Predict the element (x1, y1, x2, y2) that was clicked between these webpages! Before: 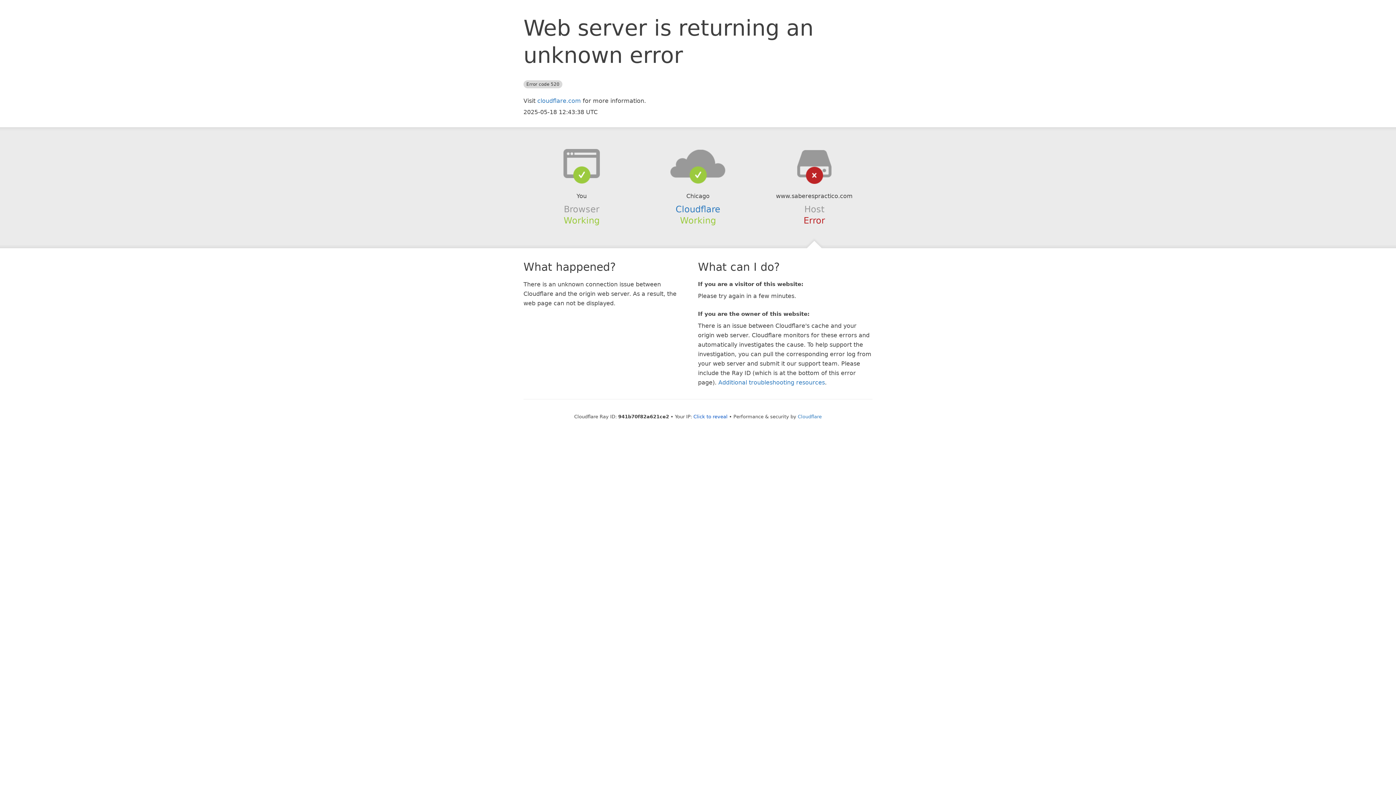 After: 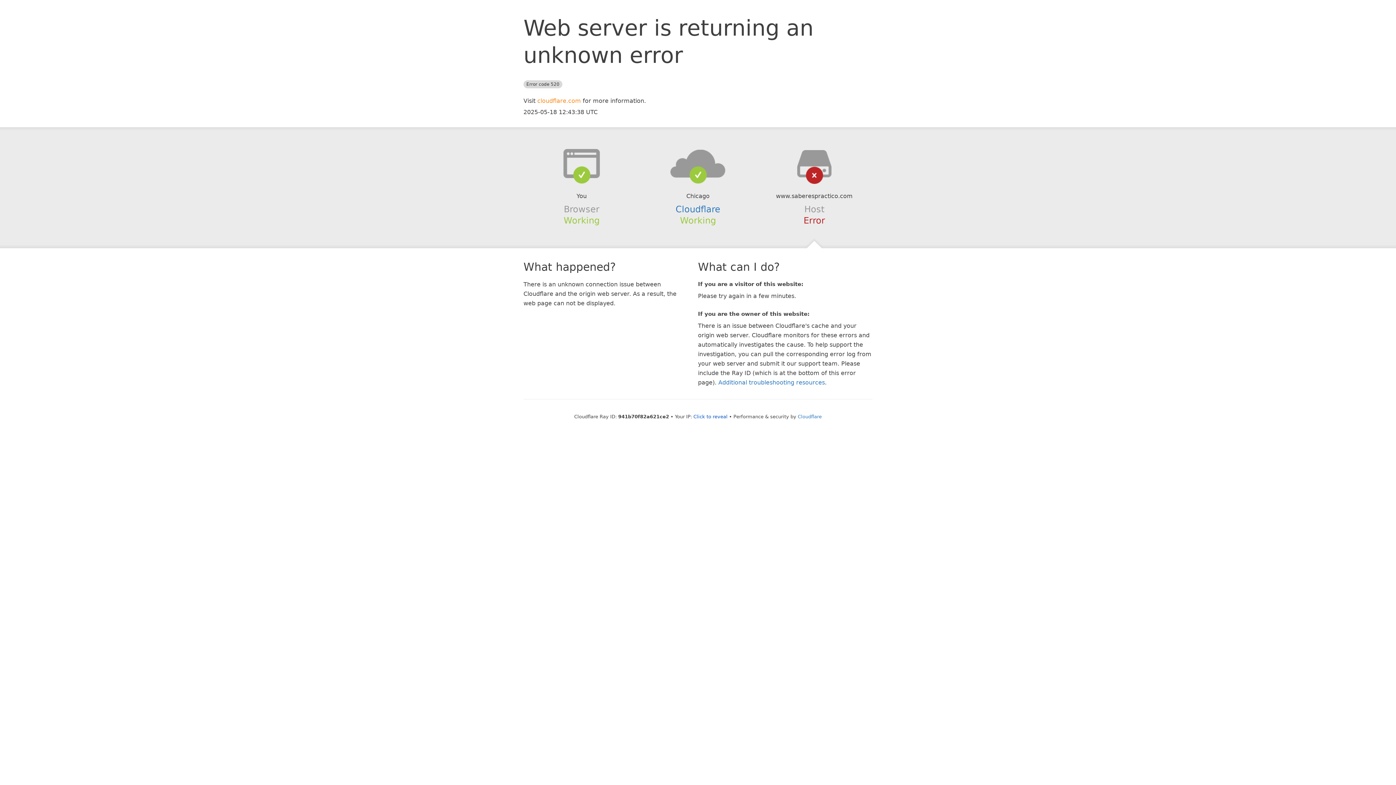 Action: bbox: (537, 97, 581, 104) label: cloudflare.com